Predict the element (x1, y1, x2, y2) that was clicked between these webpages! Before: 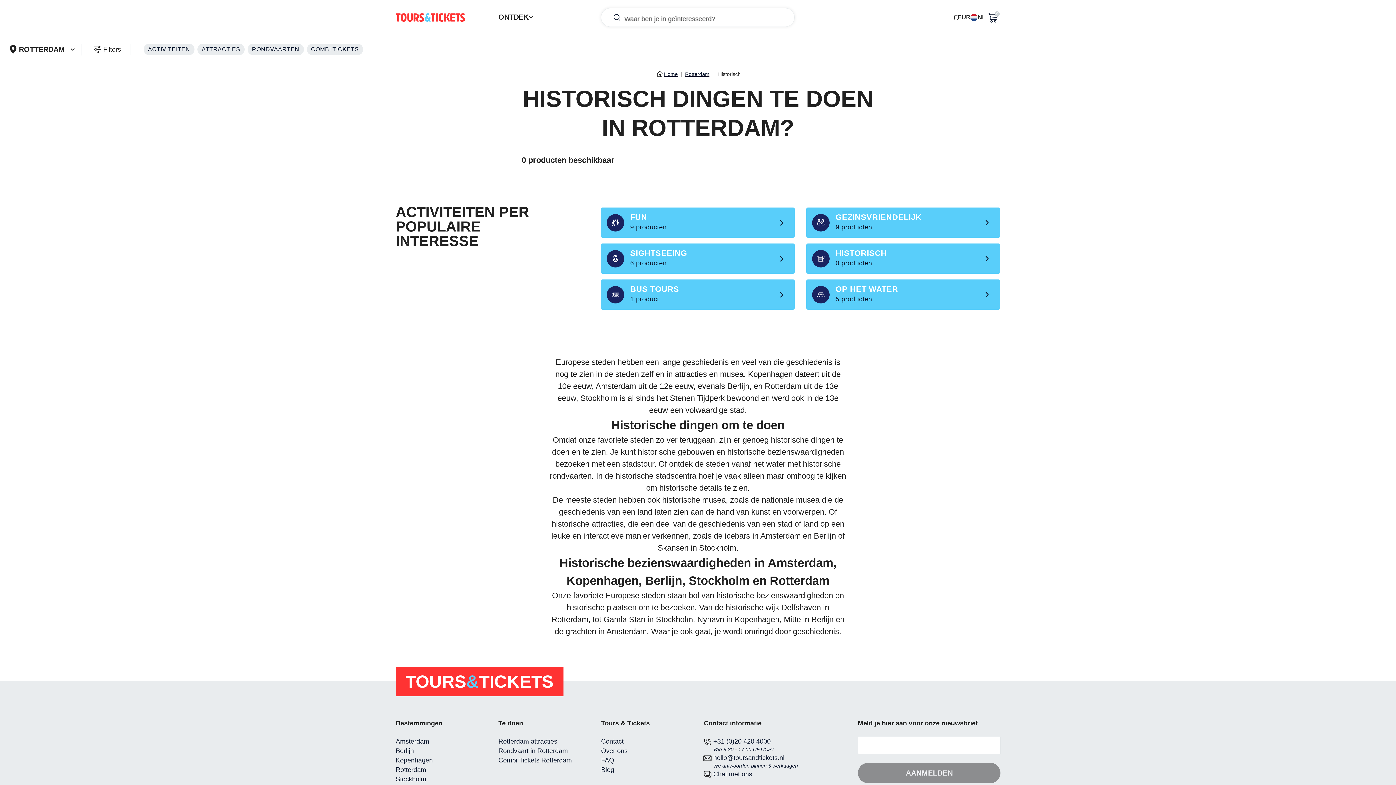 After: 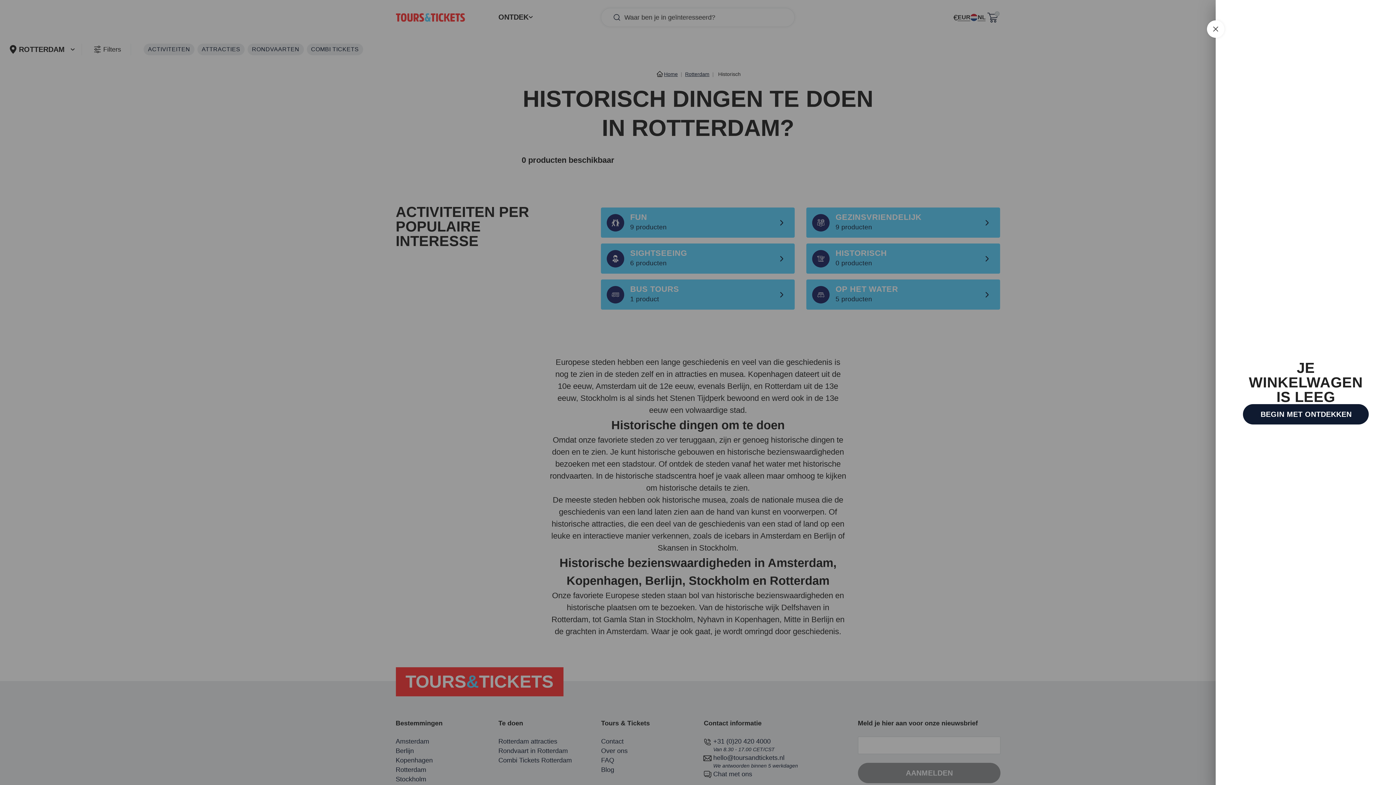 Action: label: Winkelwagen bbox: (985, 0, 1000, 13)